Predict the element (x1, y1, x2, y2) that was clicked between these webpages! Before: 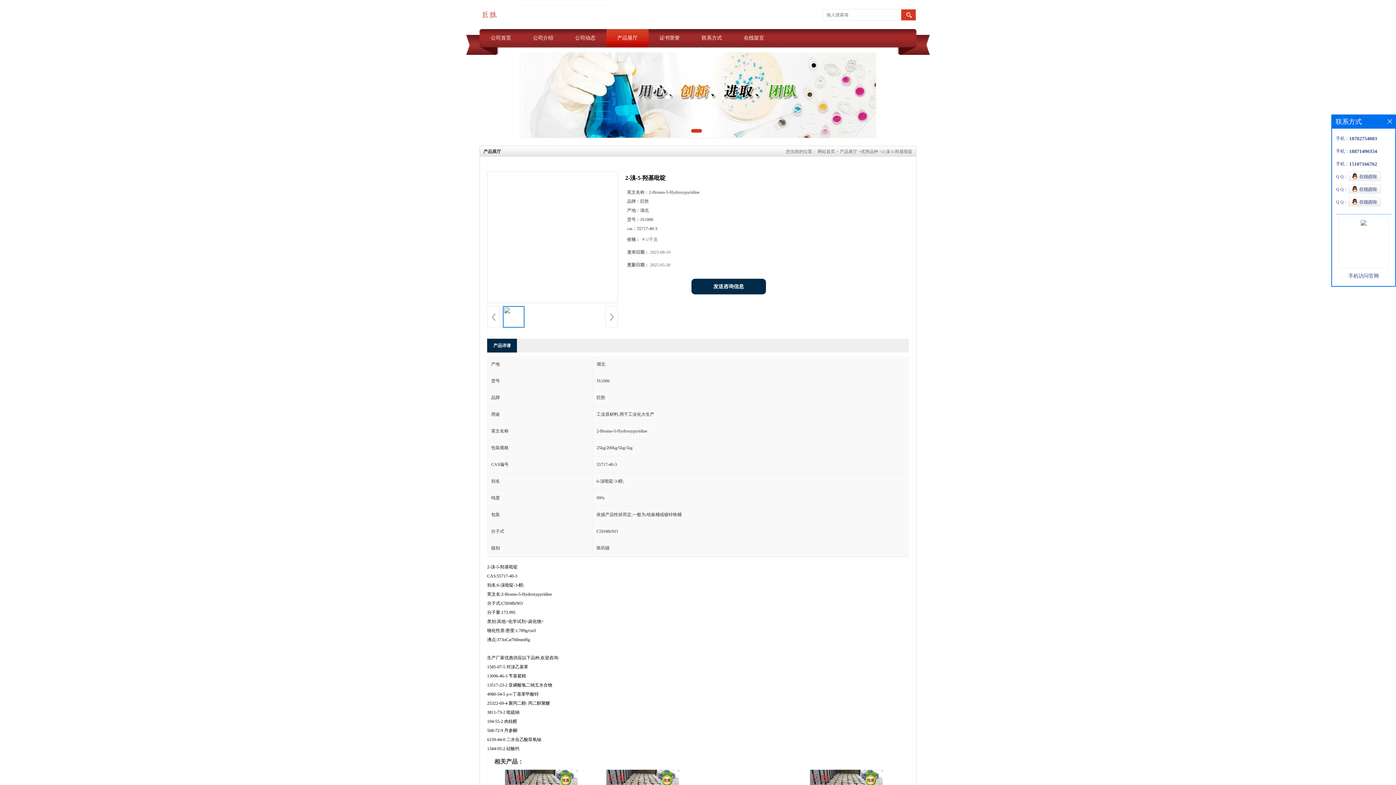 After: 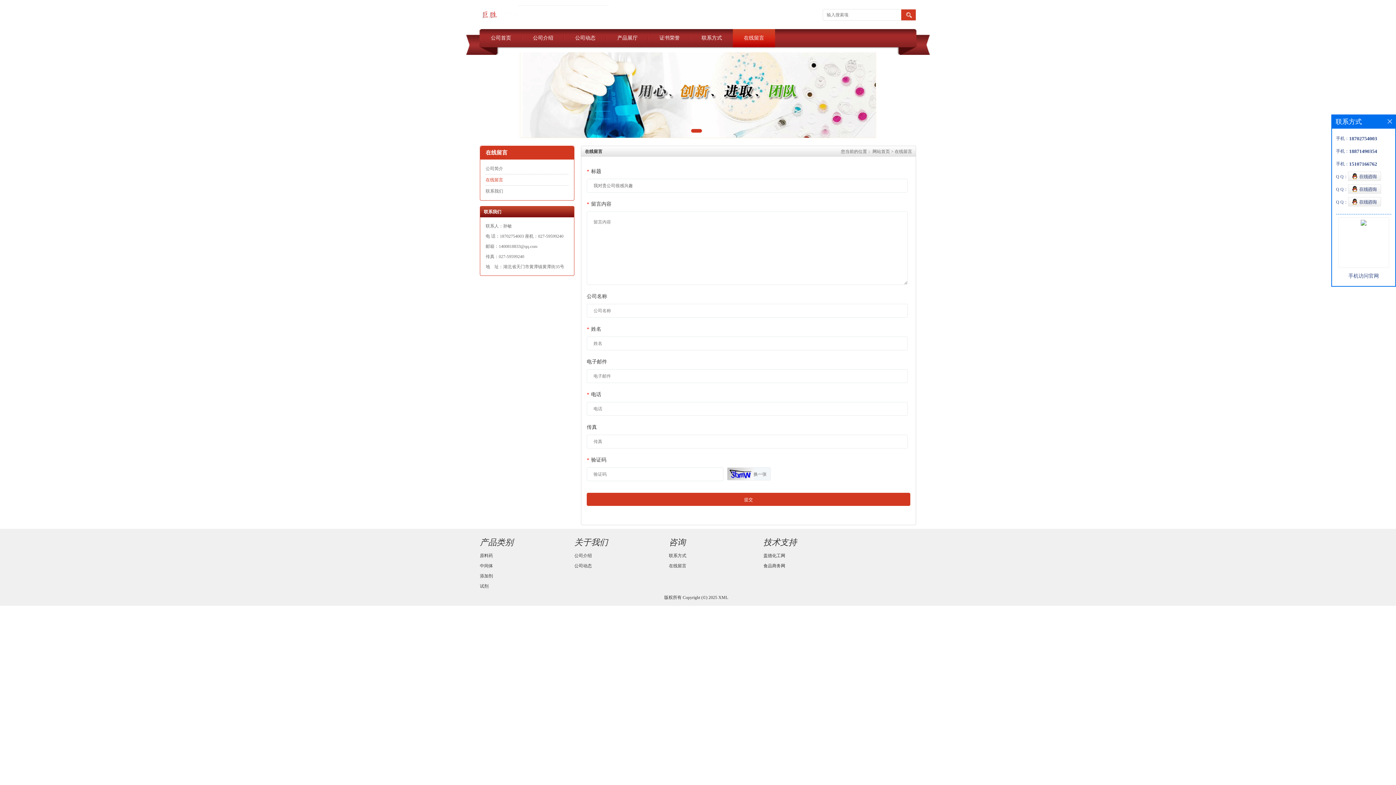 Action: label: 在线留言 bbox: (733, 29, 775, 47)